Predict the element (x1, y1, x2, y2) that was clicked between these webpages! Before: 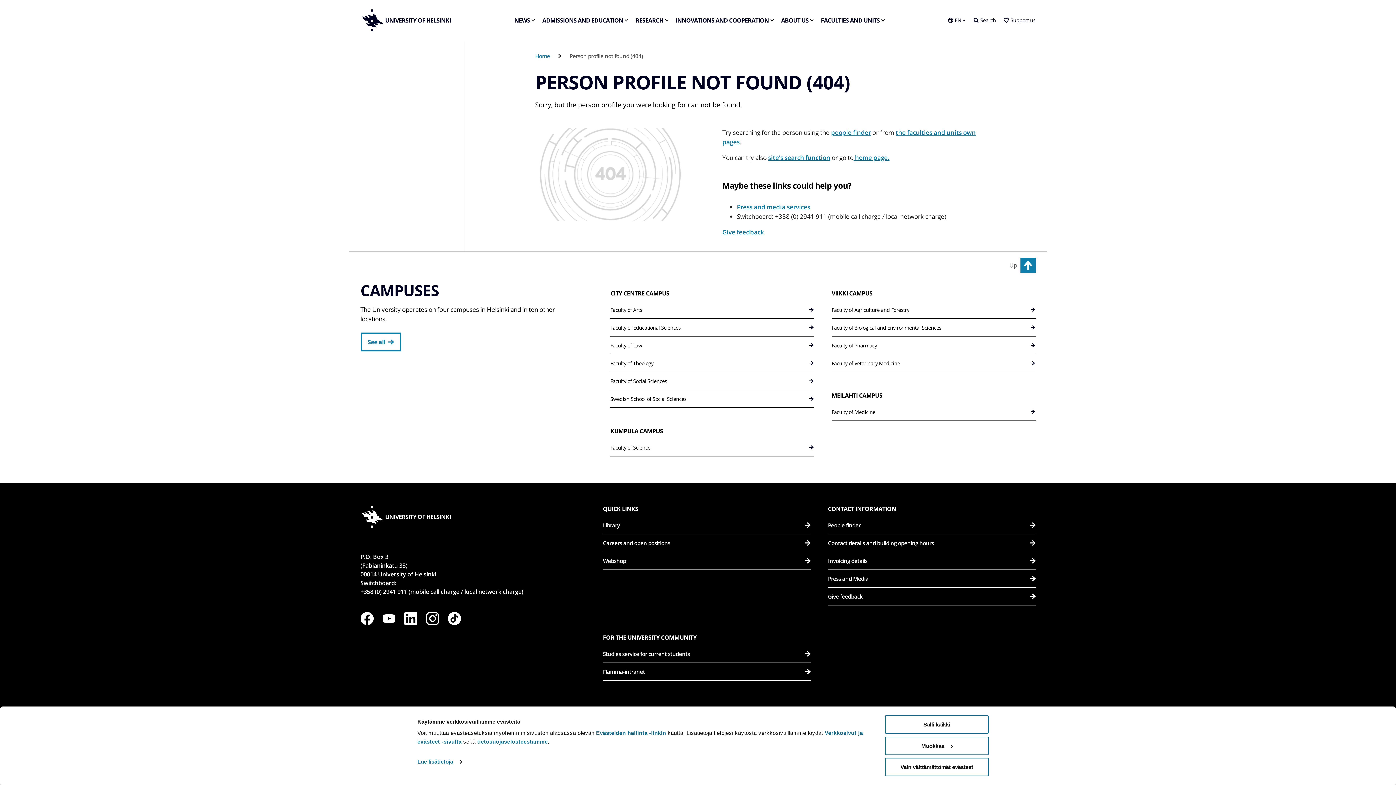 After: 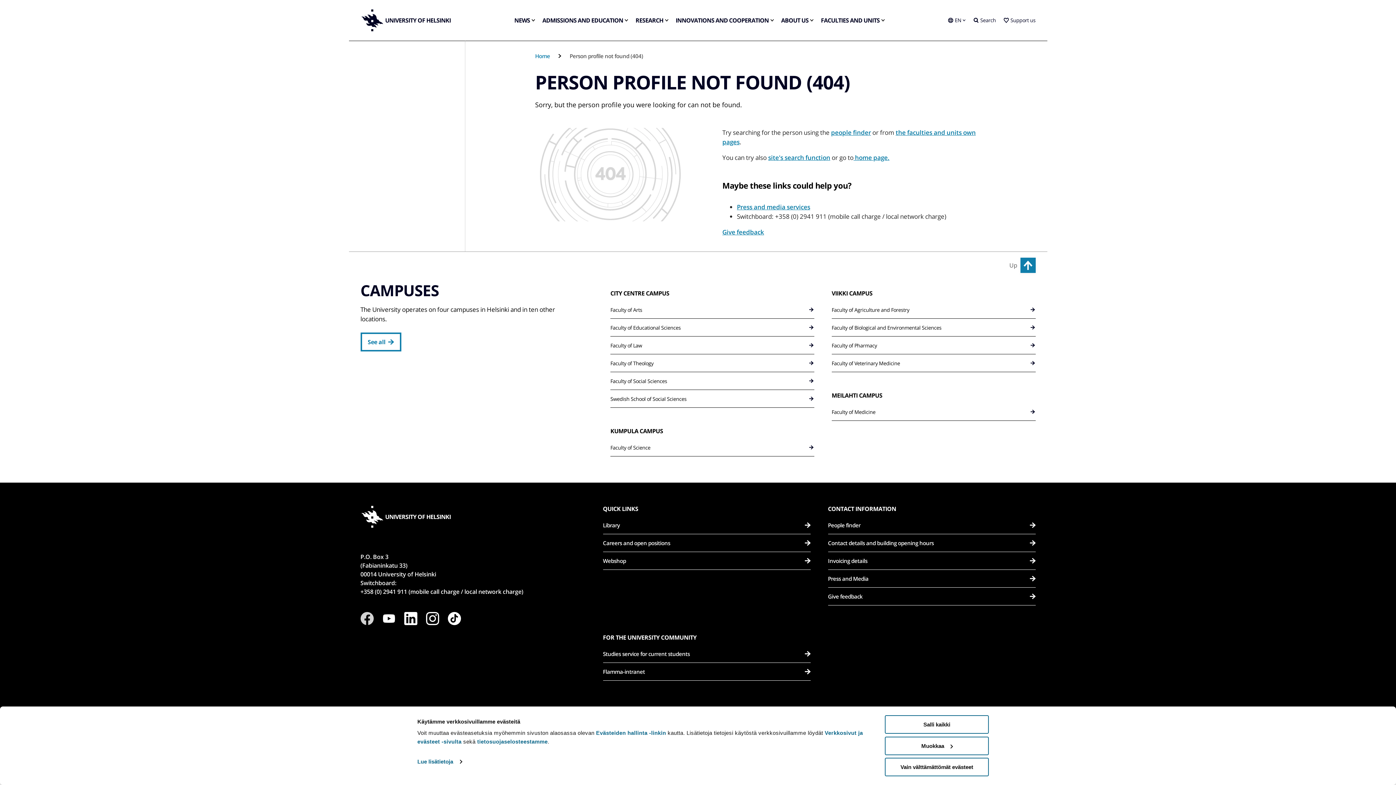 Action: label: Follow us on Facebook bbox: (360, 612, 373, 625)